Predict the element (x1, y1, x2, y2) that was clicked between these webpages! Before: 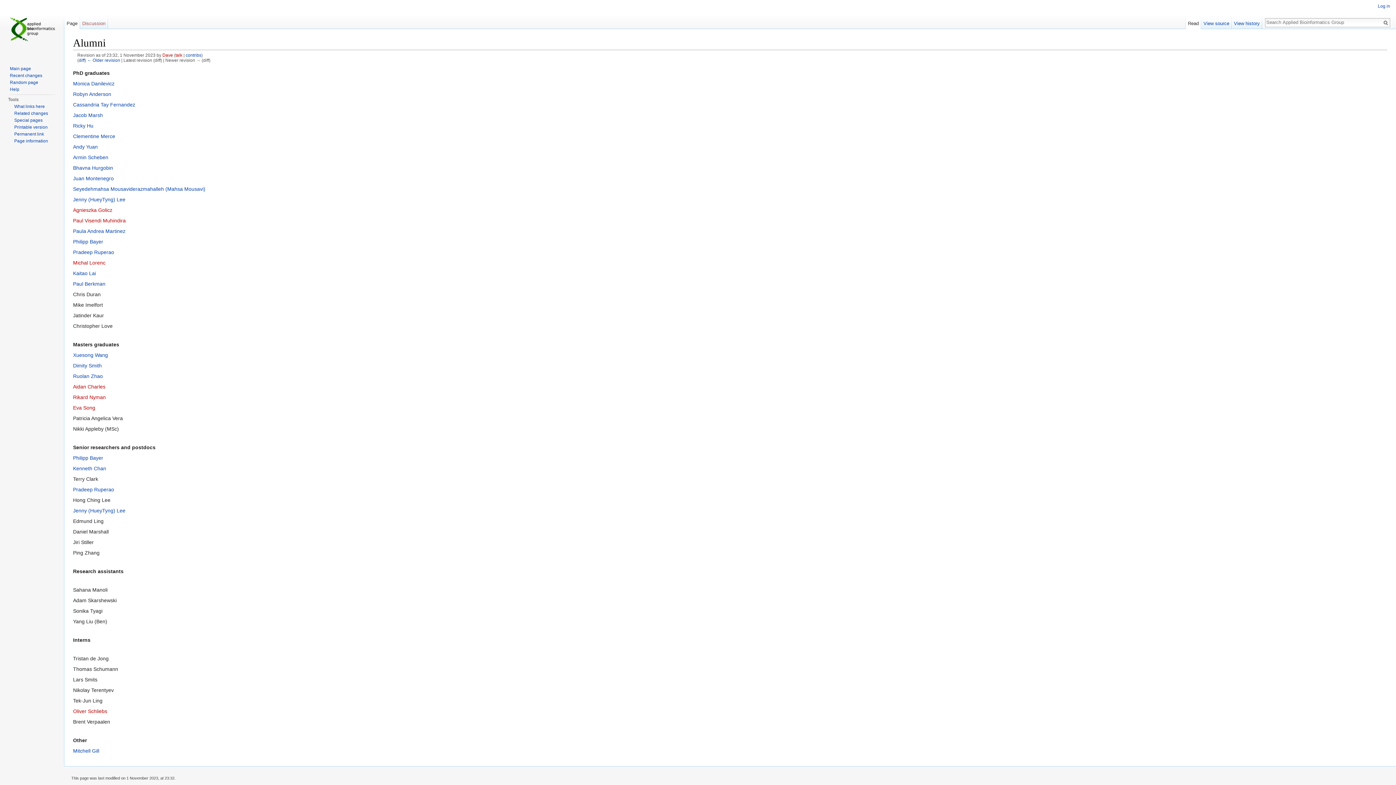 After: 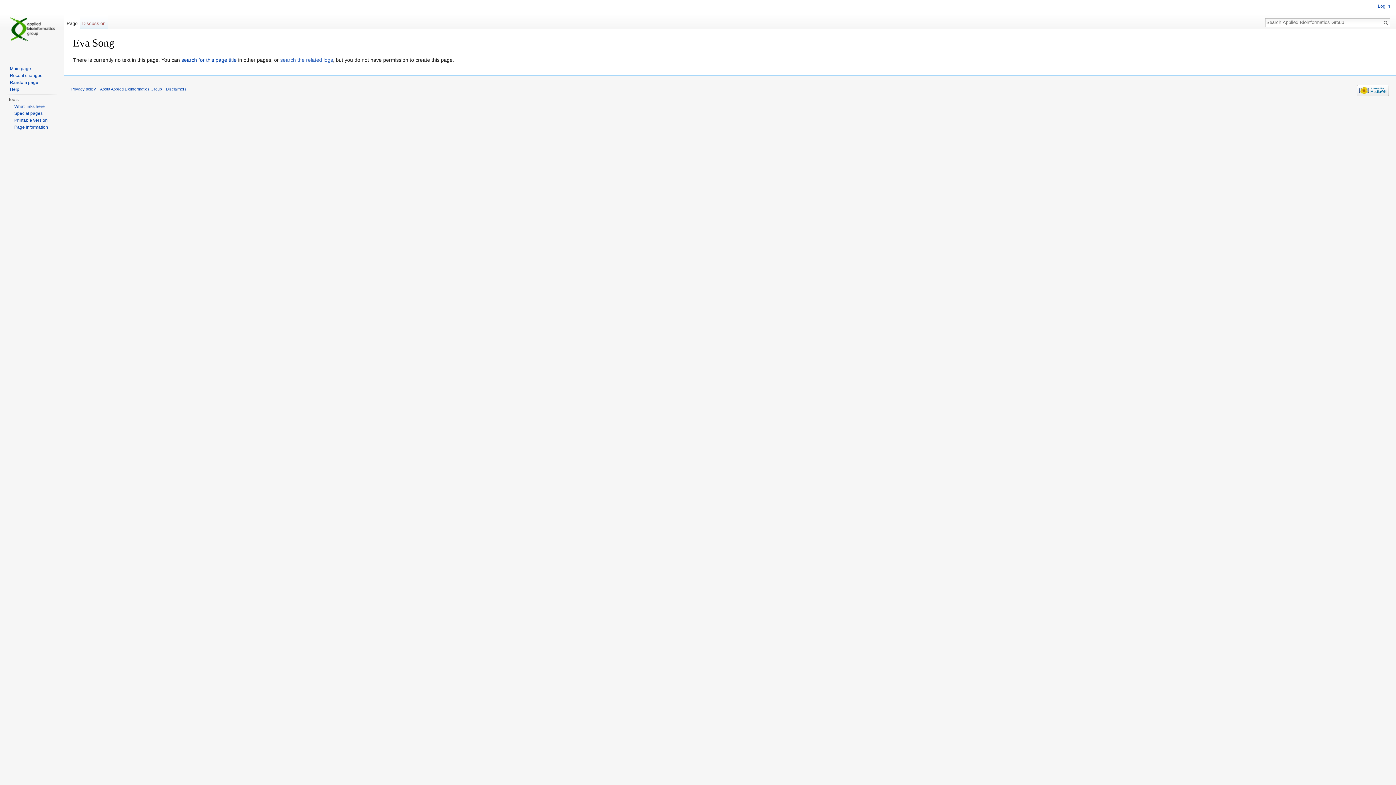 Action: bbox: (73, 404, 95, 410) label: Eva Song